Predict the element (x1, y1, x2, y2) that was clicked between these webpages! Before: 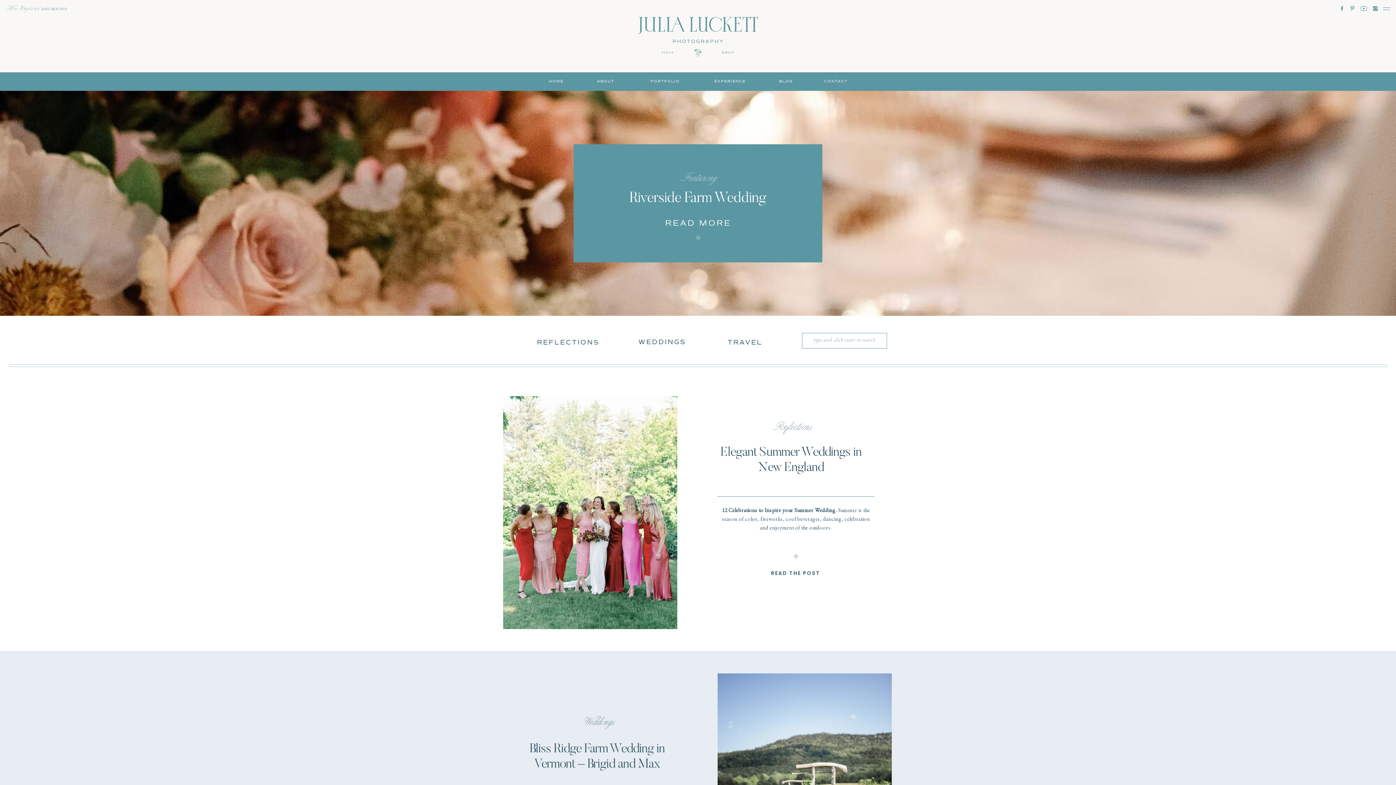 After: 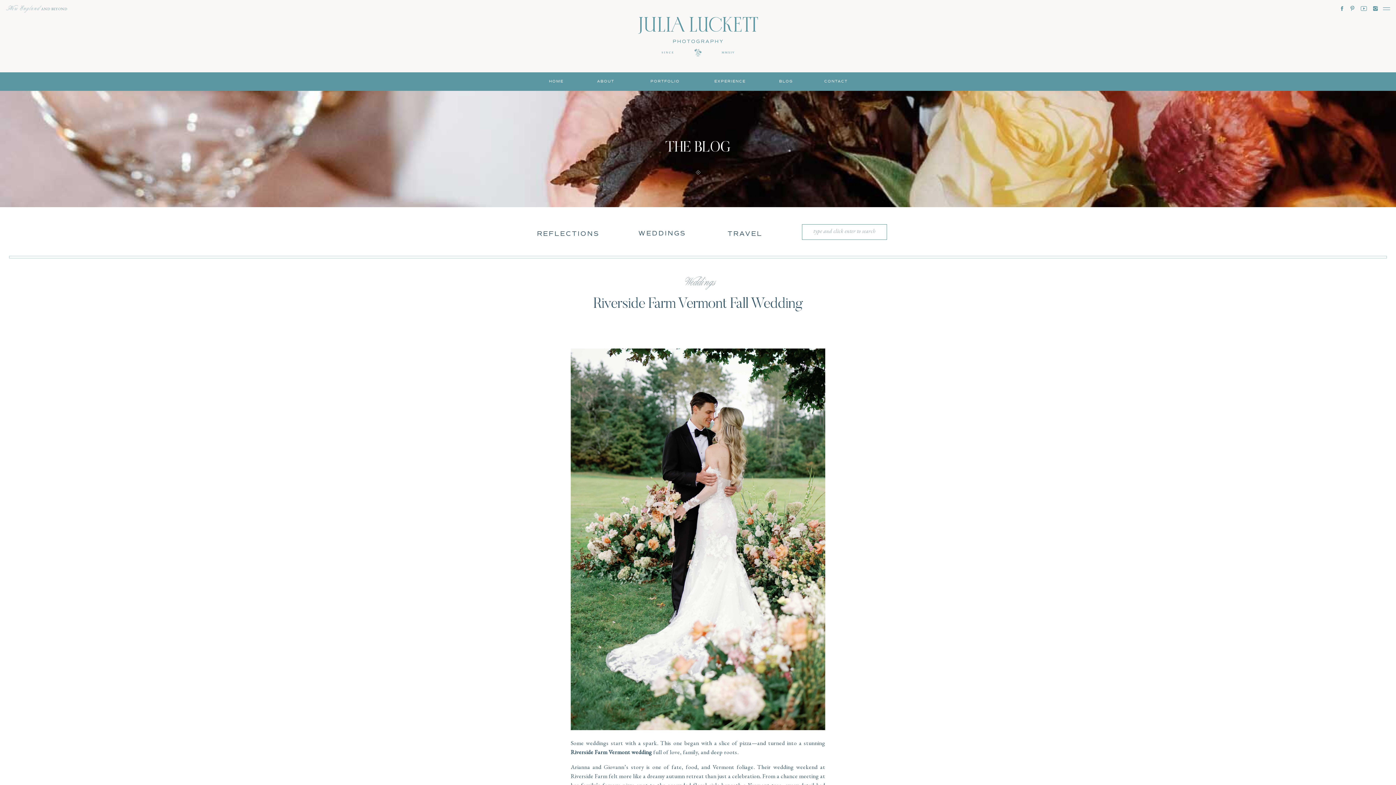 Action: label: READ MORE bbox: (657, 216, 738, 223)